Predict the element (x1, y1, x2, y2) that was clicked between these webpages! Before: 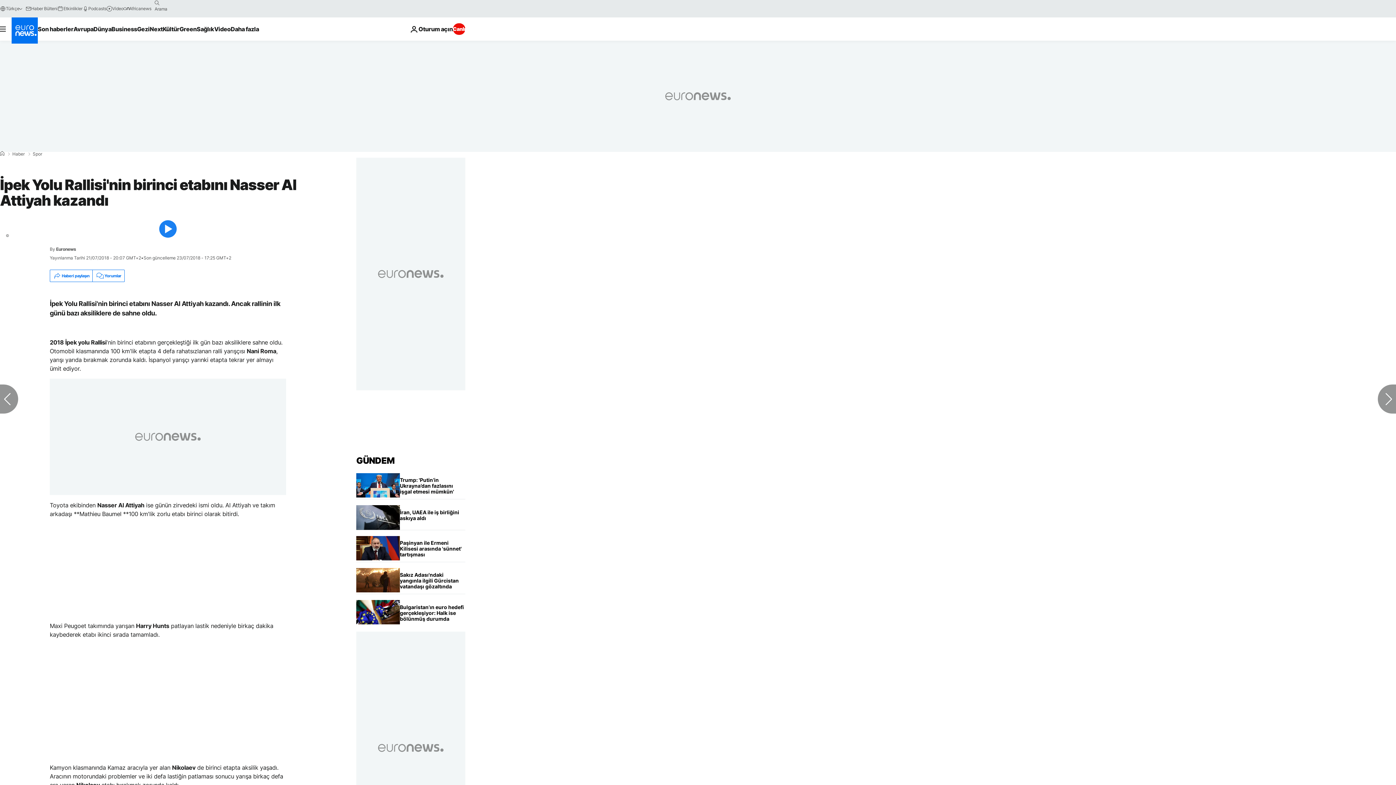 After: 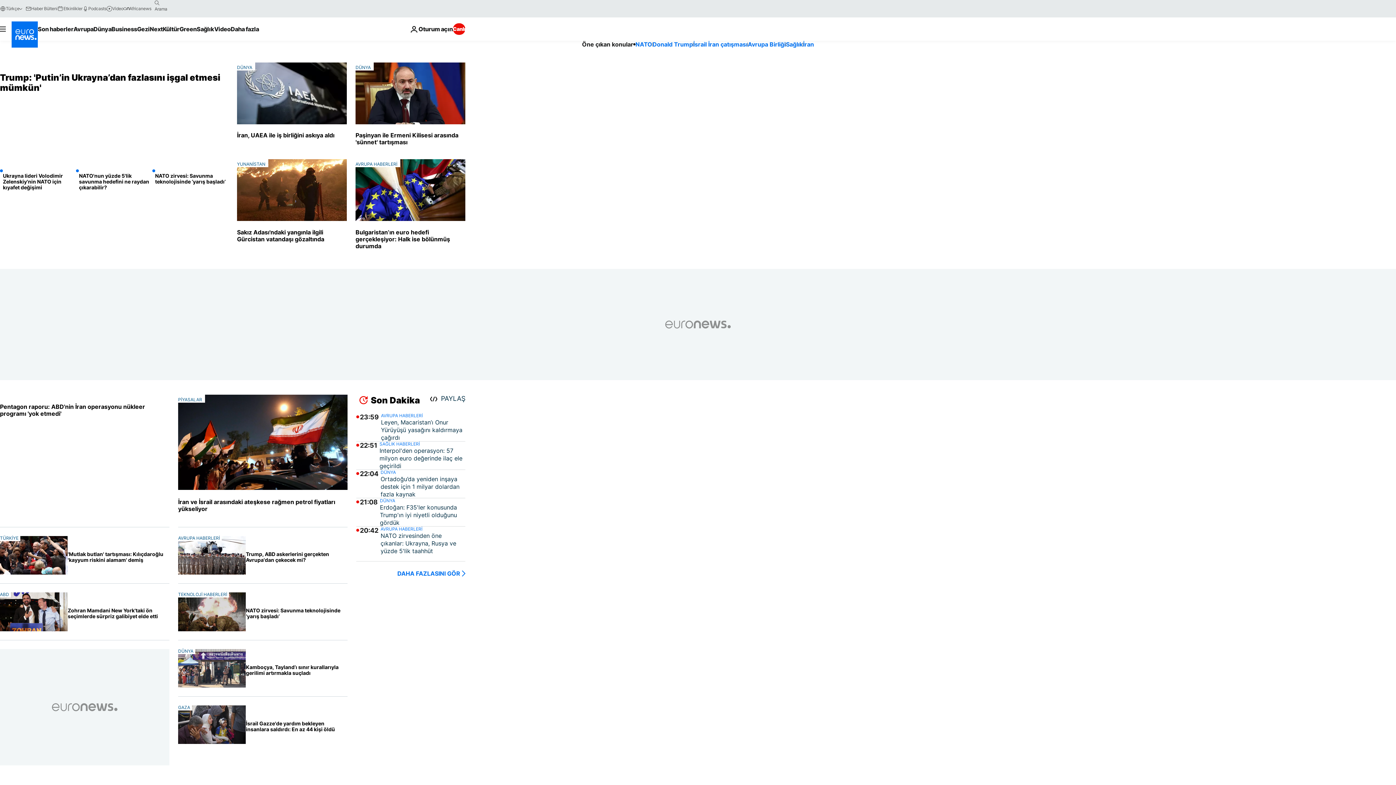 Action: bbox: (0, 151, 4, 156) label: Ana Sayfa